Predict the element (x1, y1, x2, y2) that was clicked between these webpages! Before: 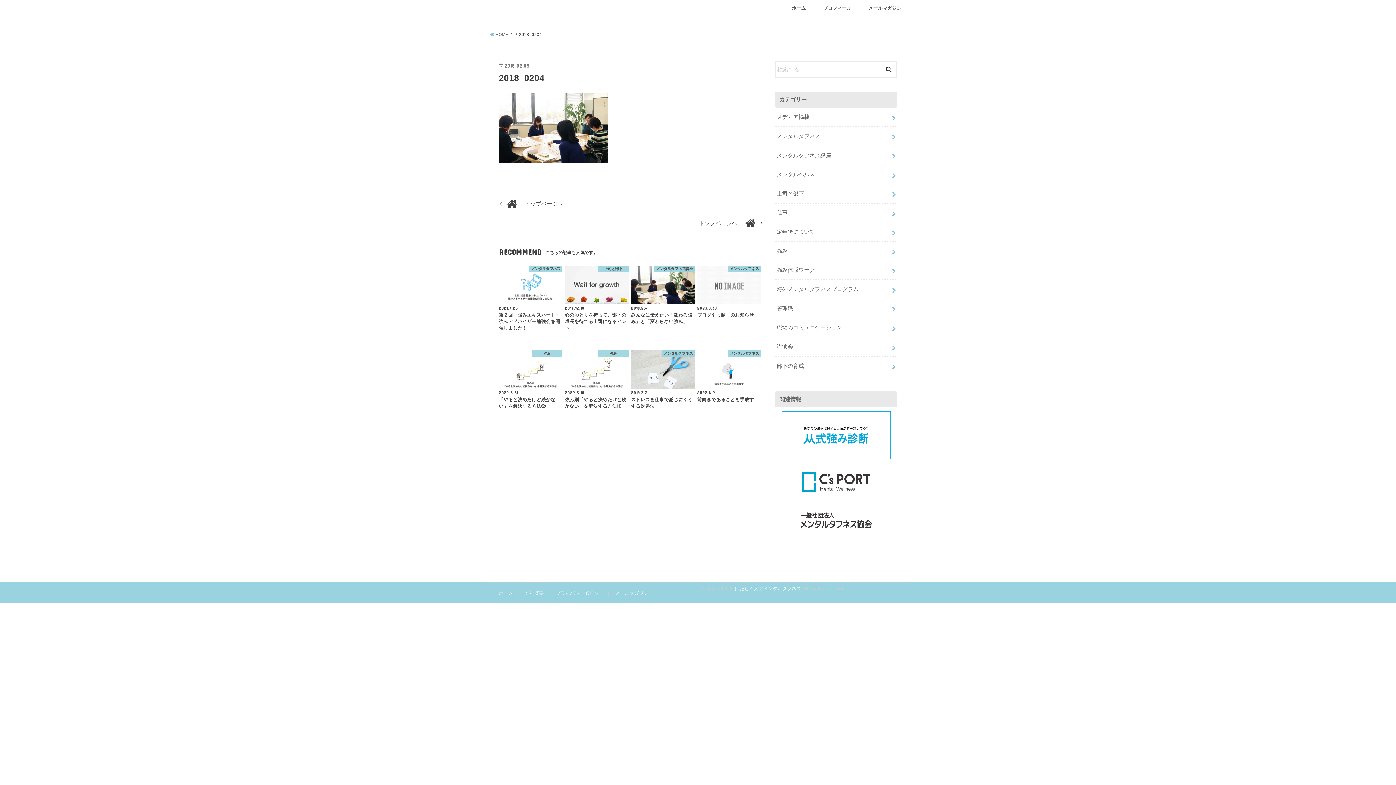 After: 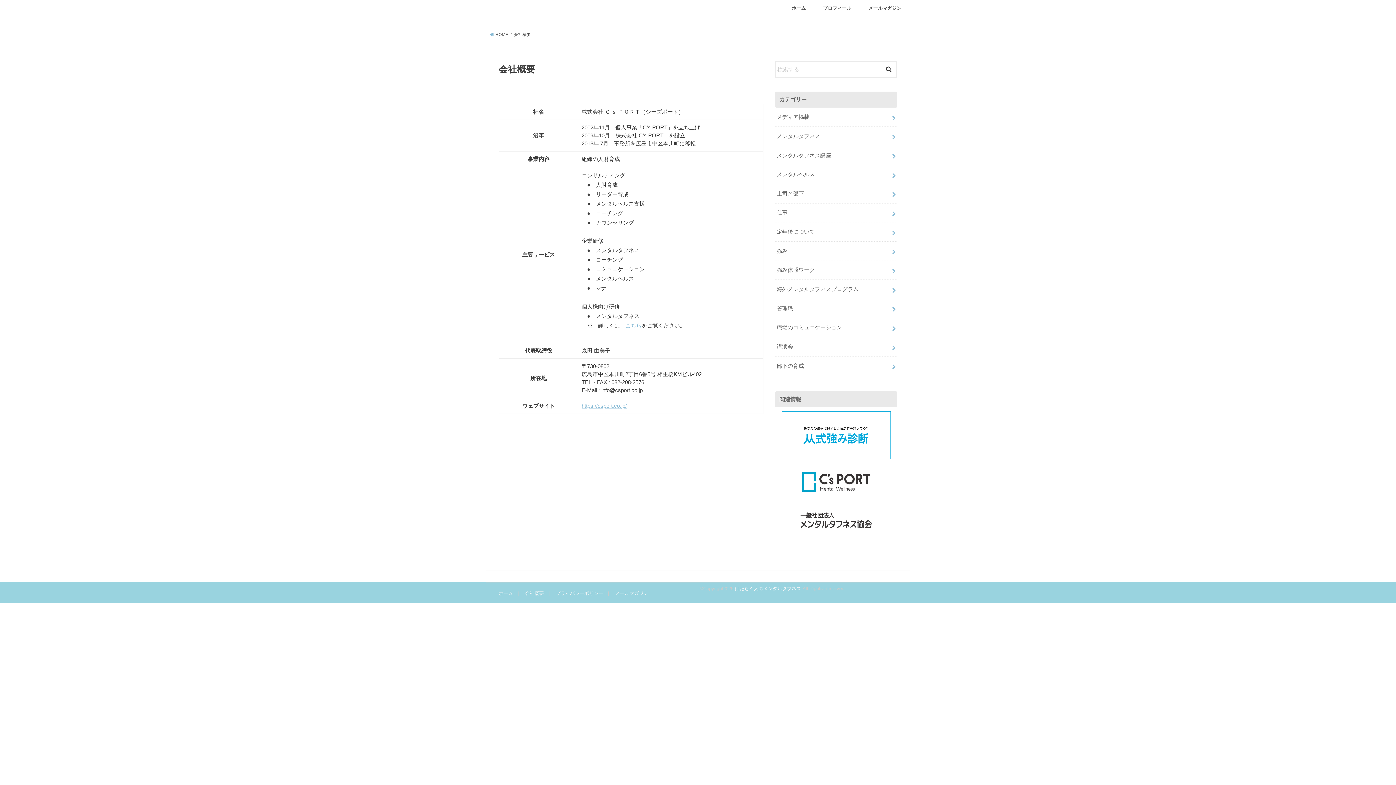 Action: label: 会社概要 bbox: (525, 590, 544, 596)